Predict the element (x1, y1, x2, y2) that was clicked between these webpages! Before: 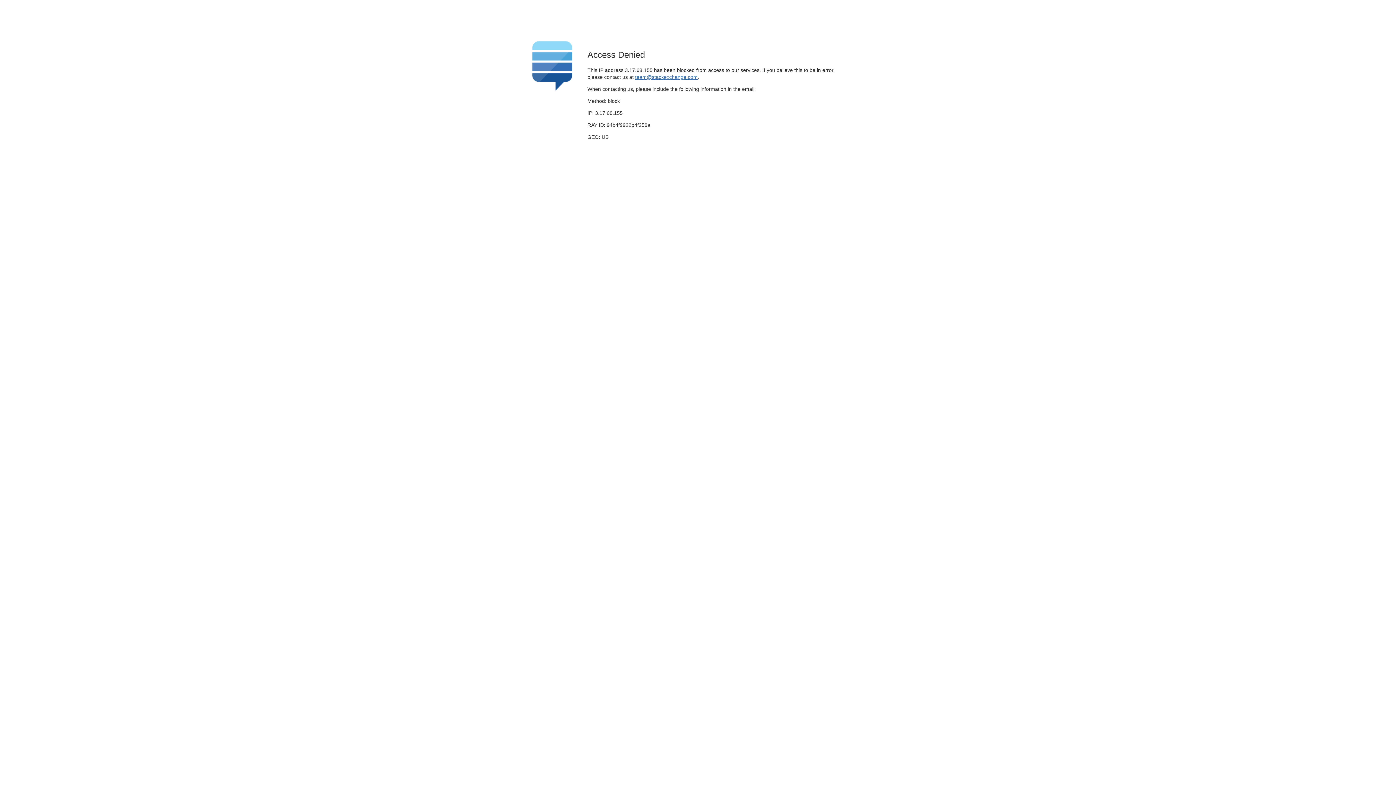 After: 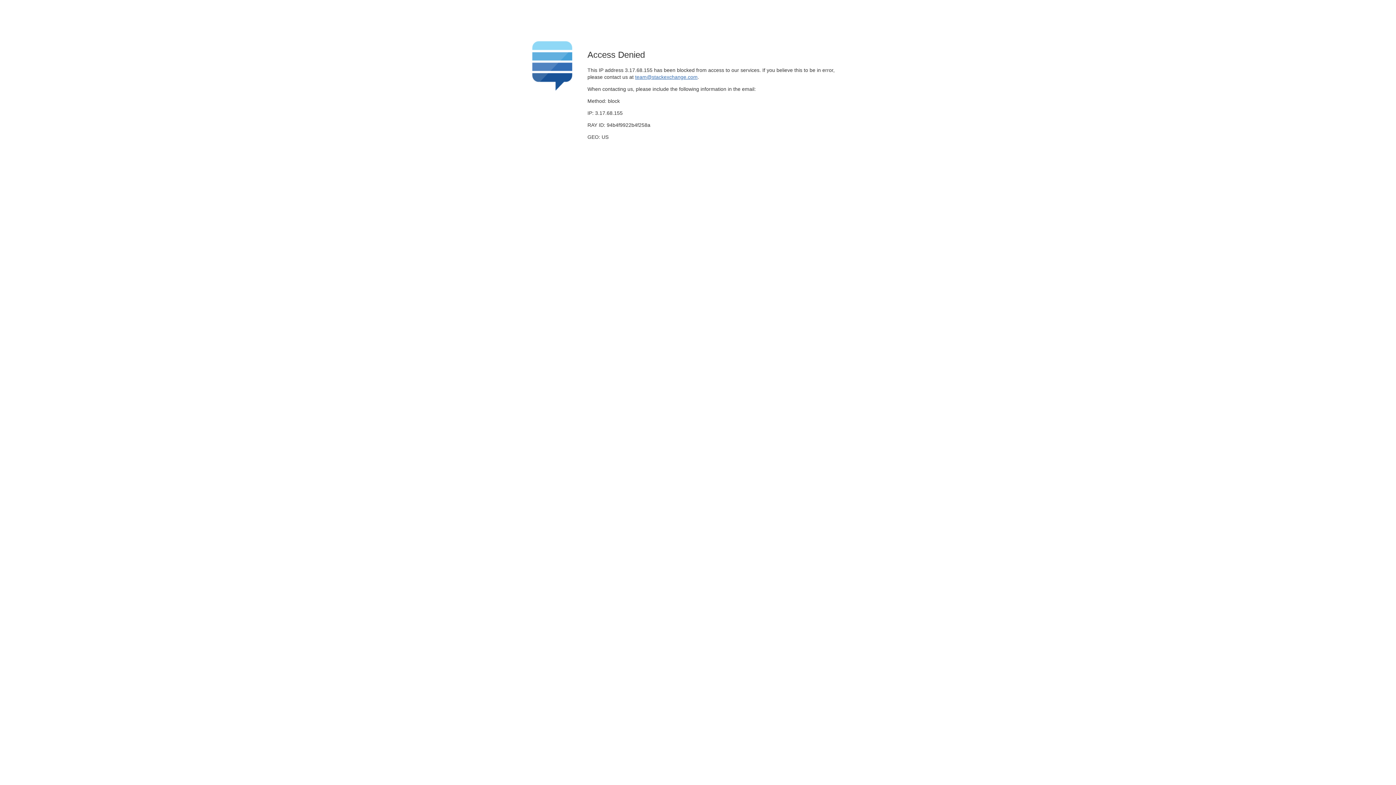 Action: bbox: (635, 74, 697, 79) label: team@stackexchange.com